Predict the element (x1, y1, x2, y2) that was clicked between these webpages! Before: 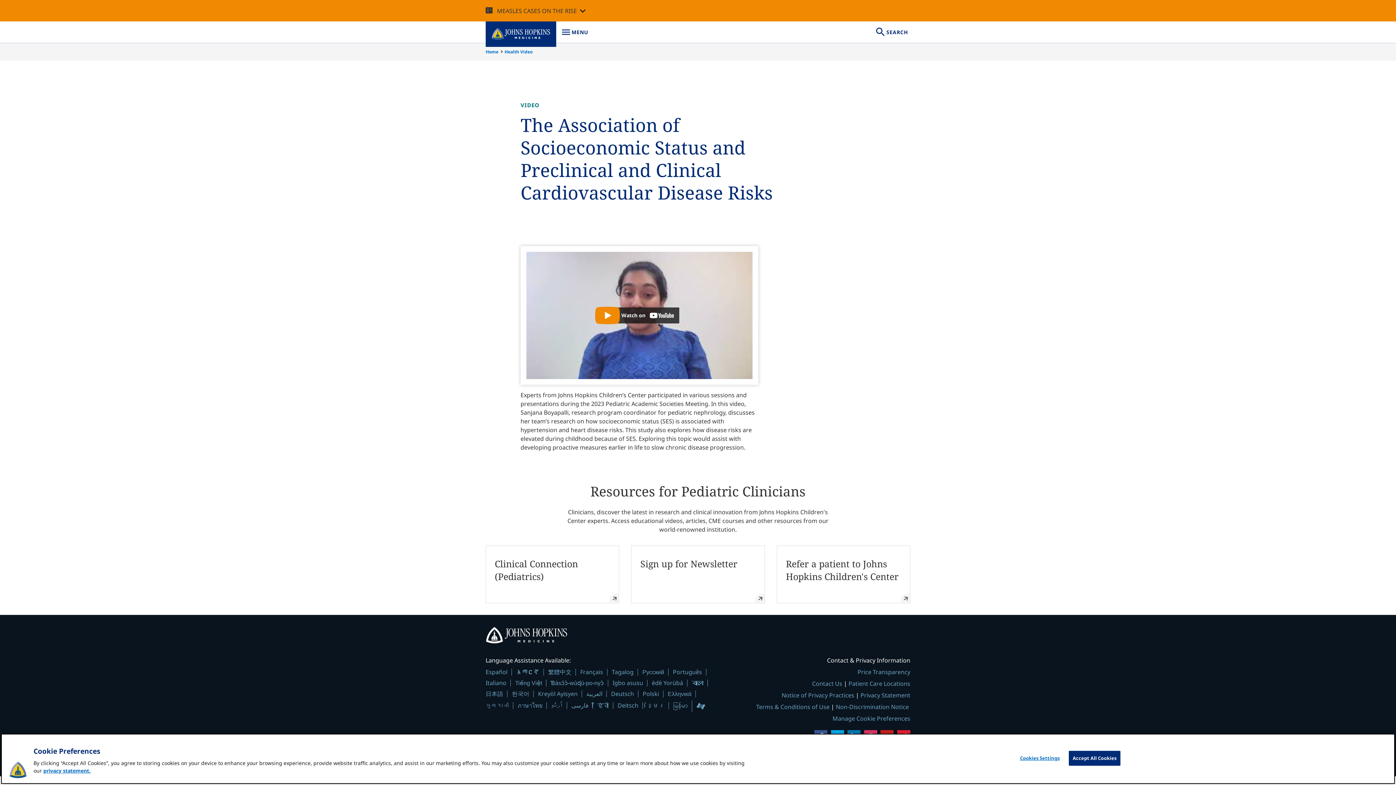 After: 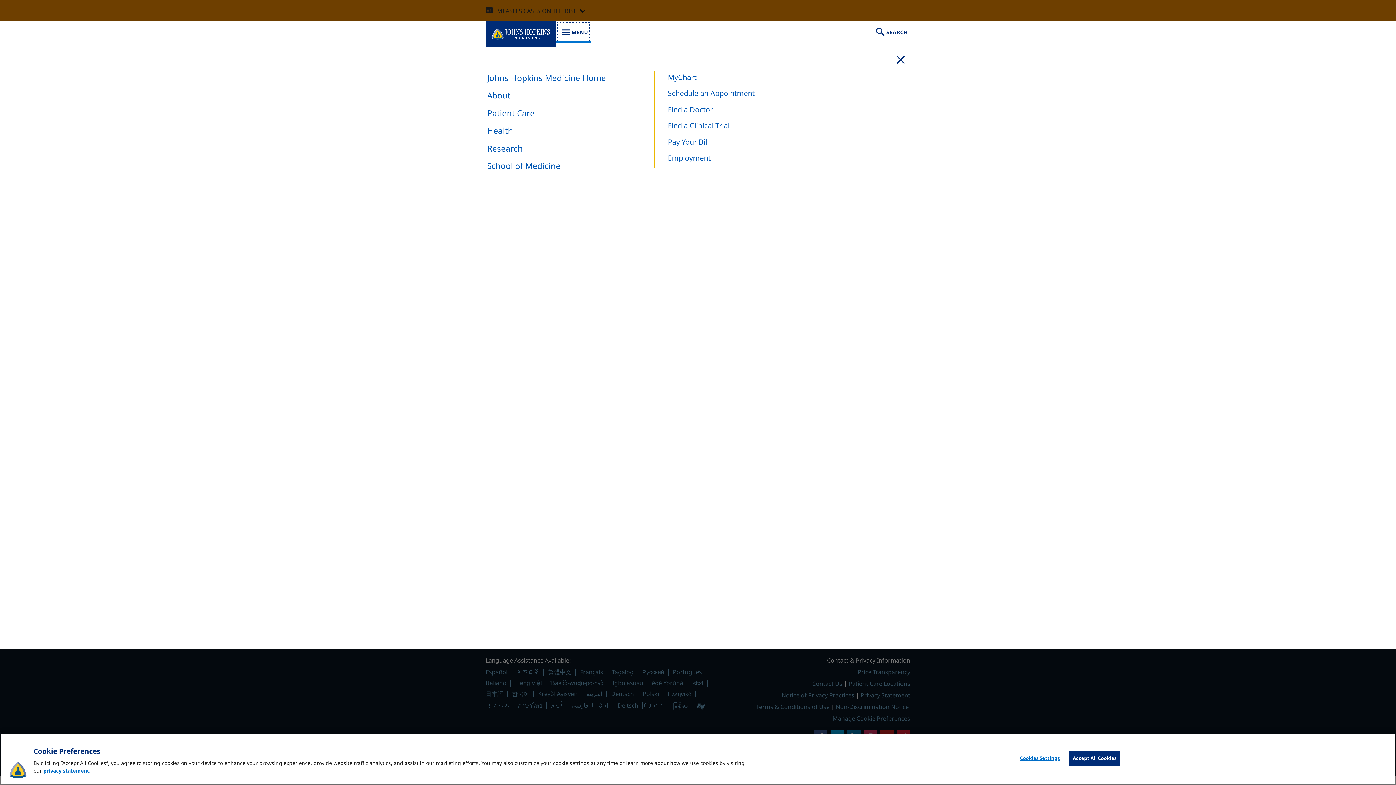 Action: bbox: (556, 21, 590, 42) label: JOHNS HOPKINS MEDICINE
MENU